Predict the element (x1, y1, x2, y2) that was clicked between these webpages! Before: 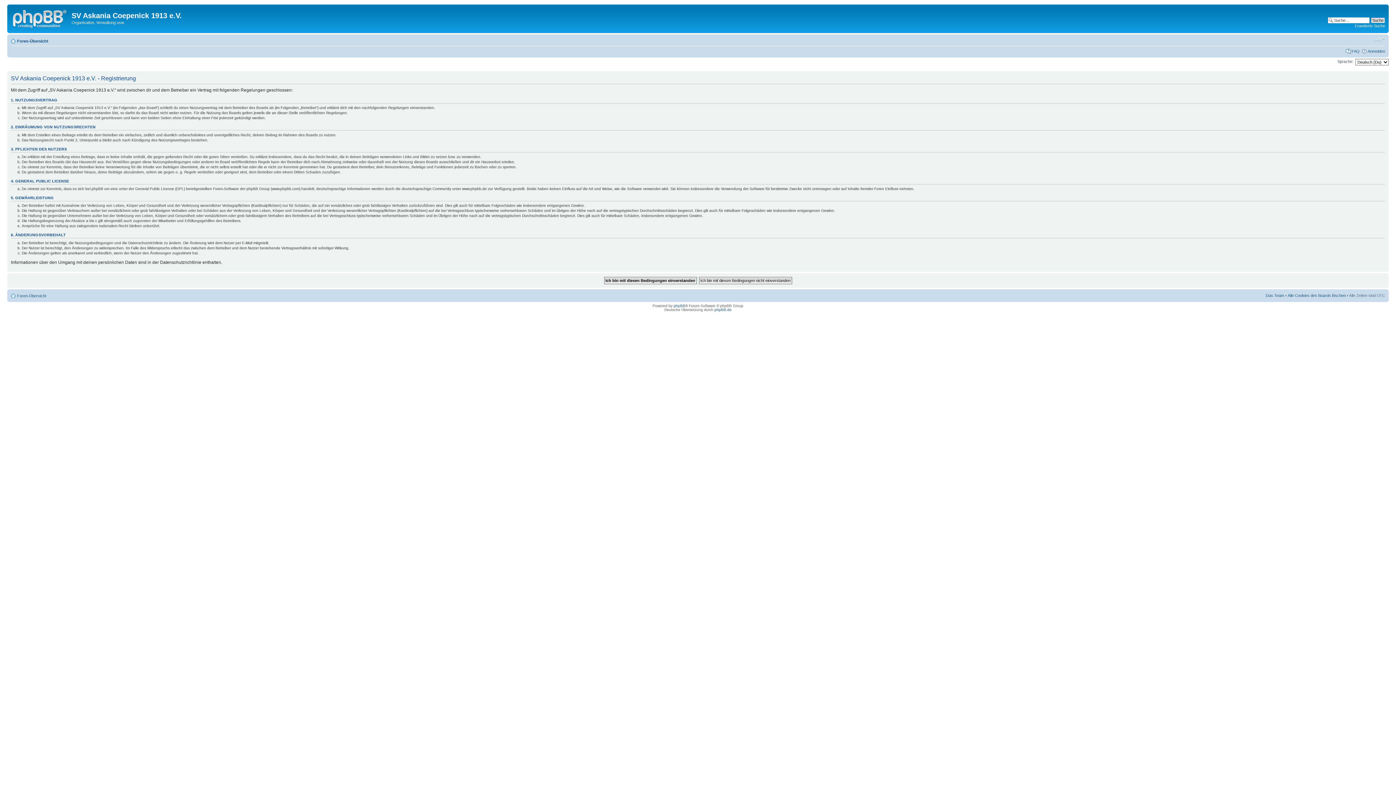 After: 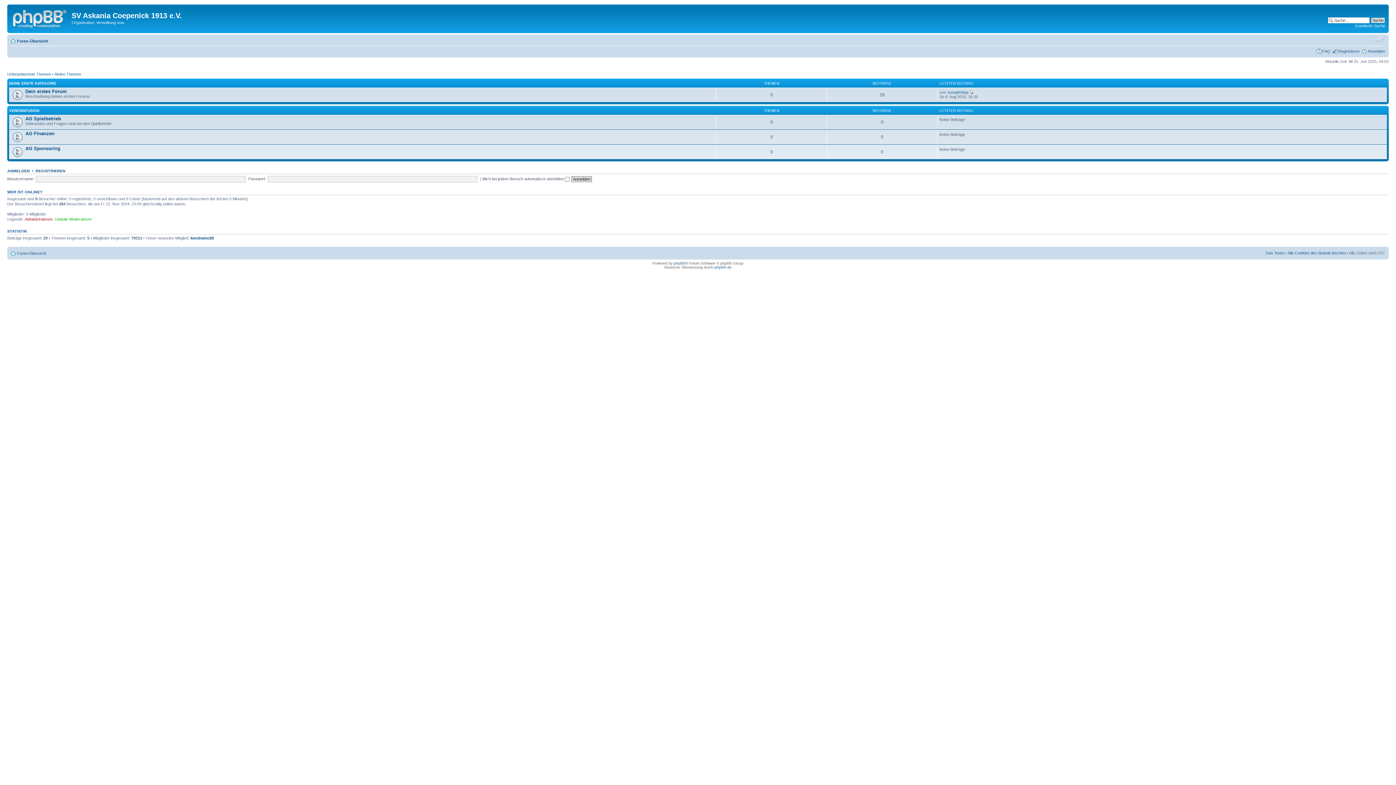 Action: bbox: (9, 6, 71, 29)